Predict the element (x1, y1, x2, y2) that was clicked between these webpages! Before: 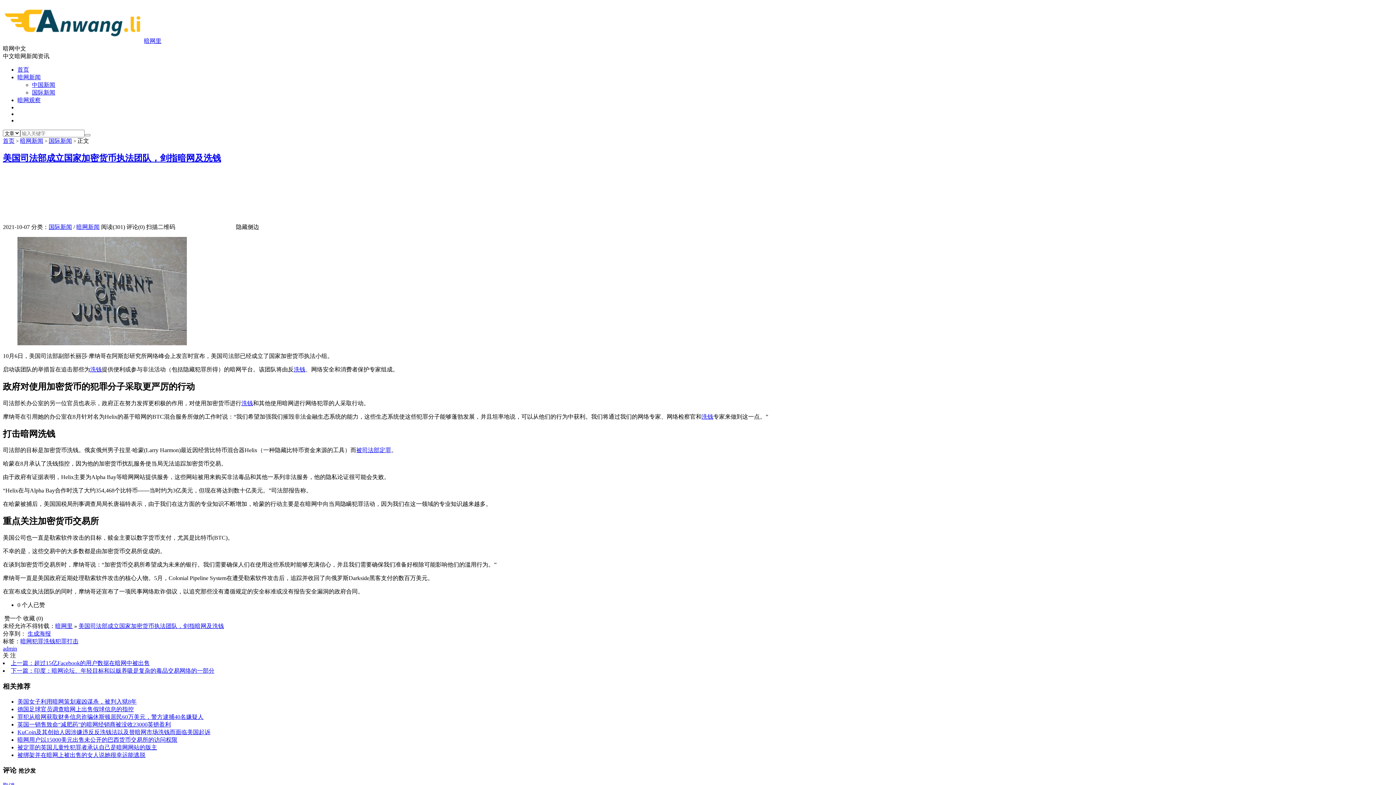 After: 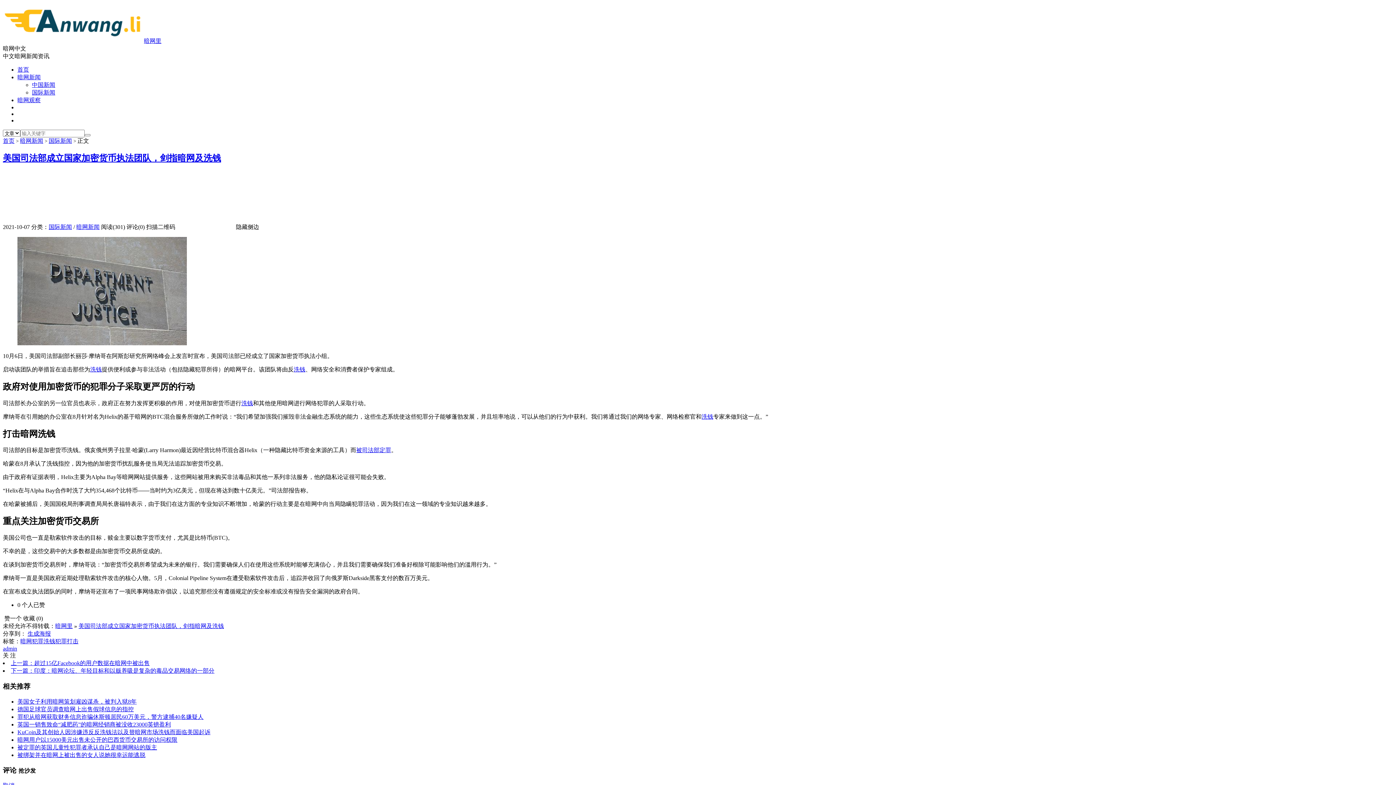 Action: bbox: (21, 615, 42, 621) label:  收藏 (0)